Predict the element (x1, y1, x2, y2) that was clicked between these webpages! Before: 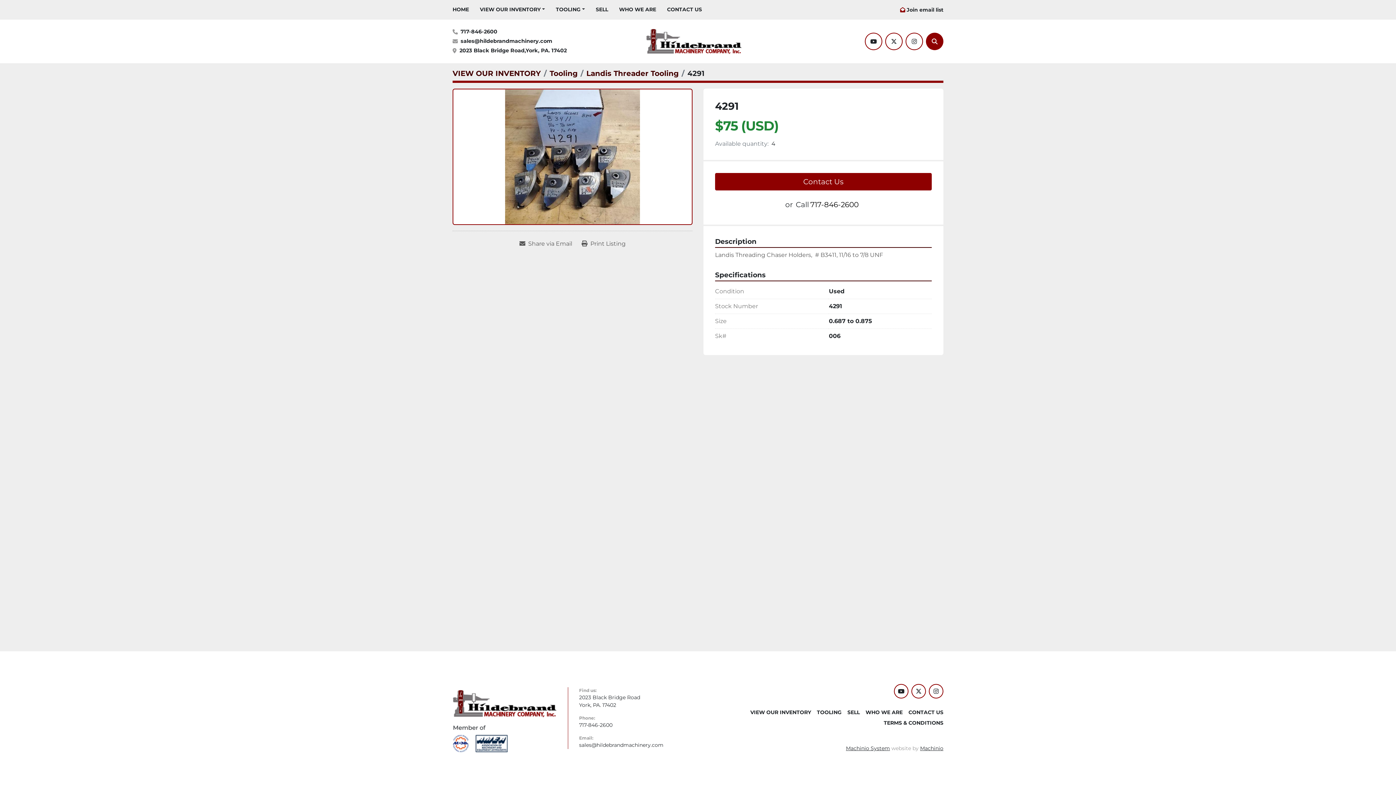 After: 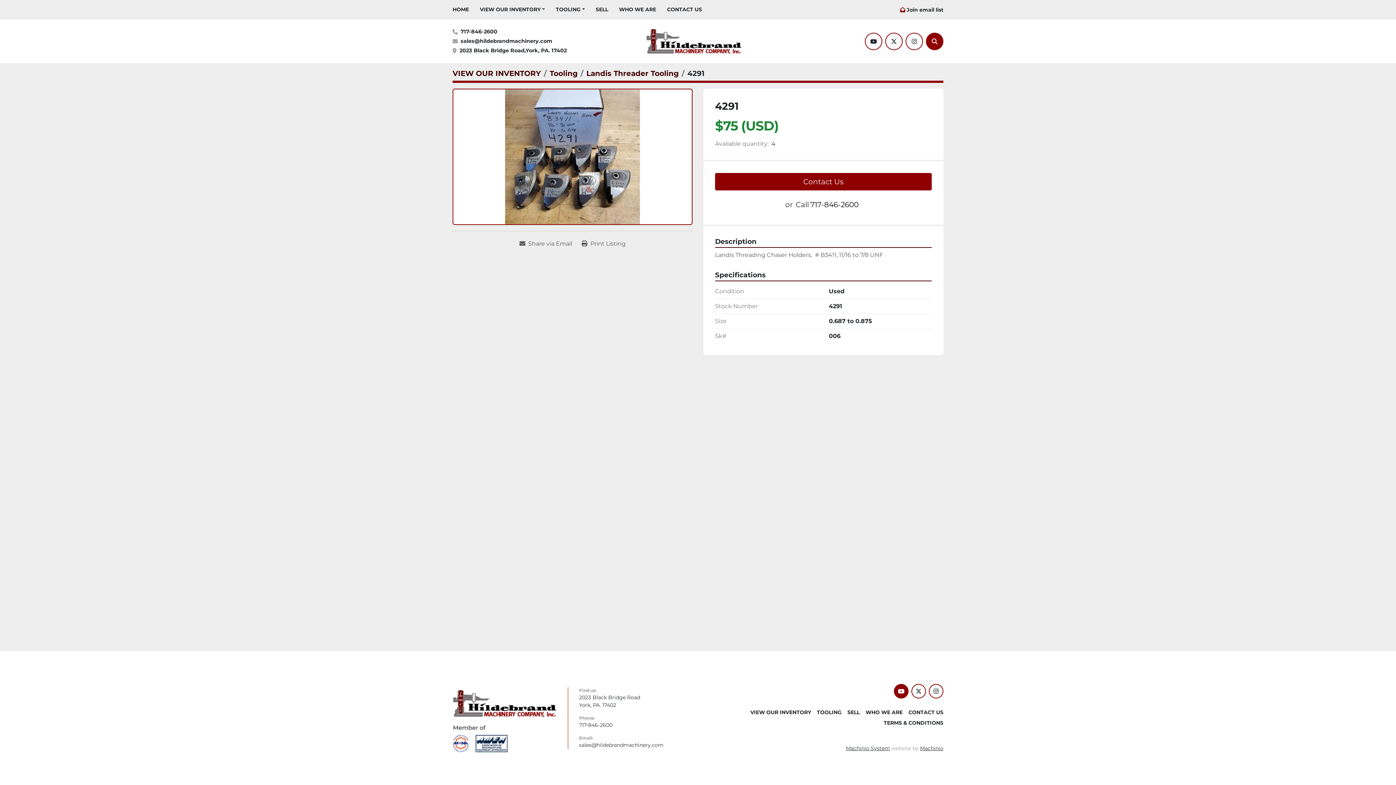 Action: bbox: (894, 684, 908, 698) label: youtube